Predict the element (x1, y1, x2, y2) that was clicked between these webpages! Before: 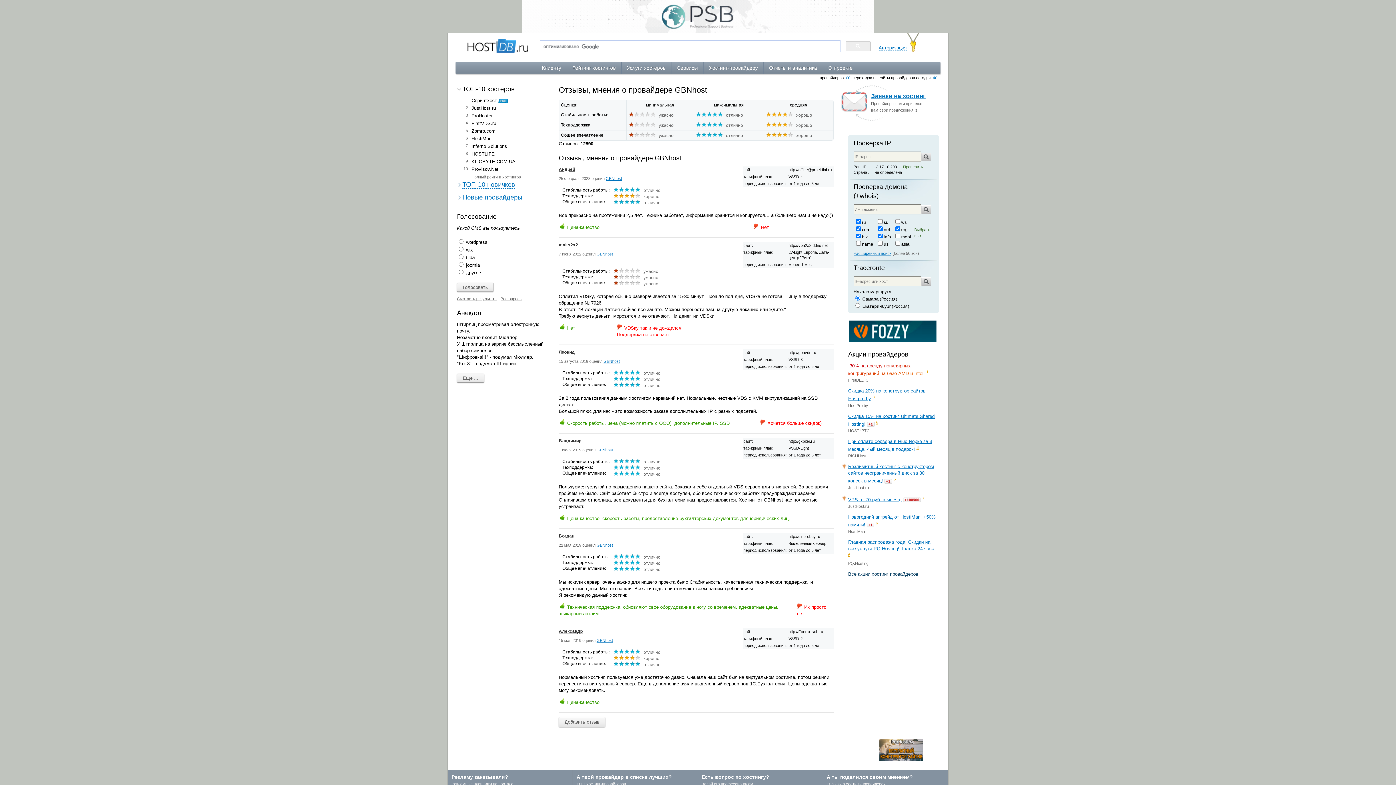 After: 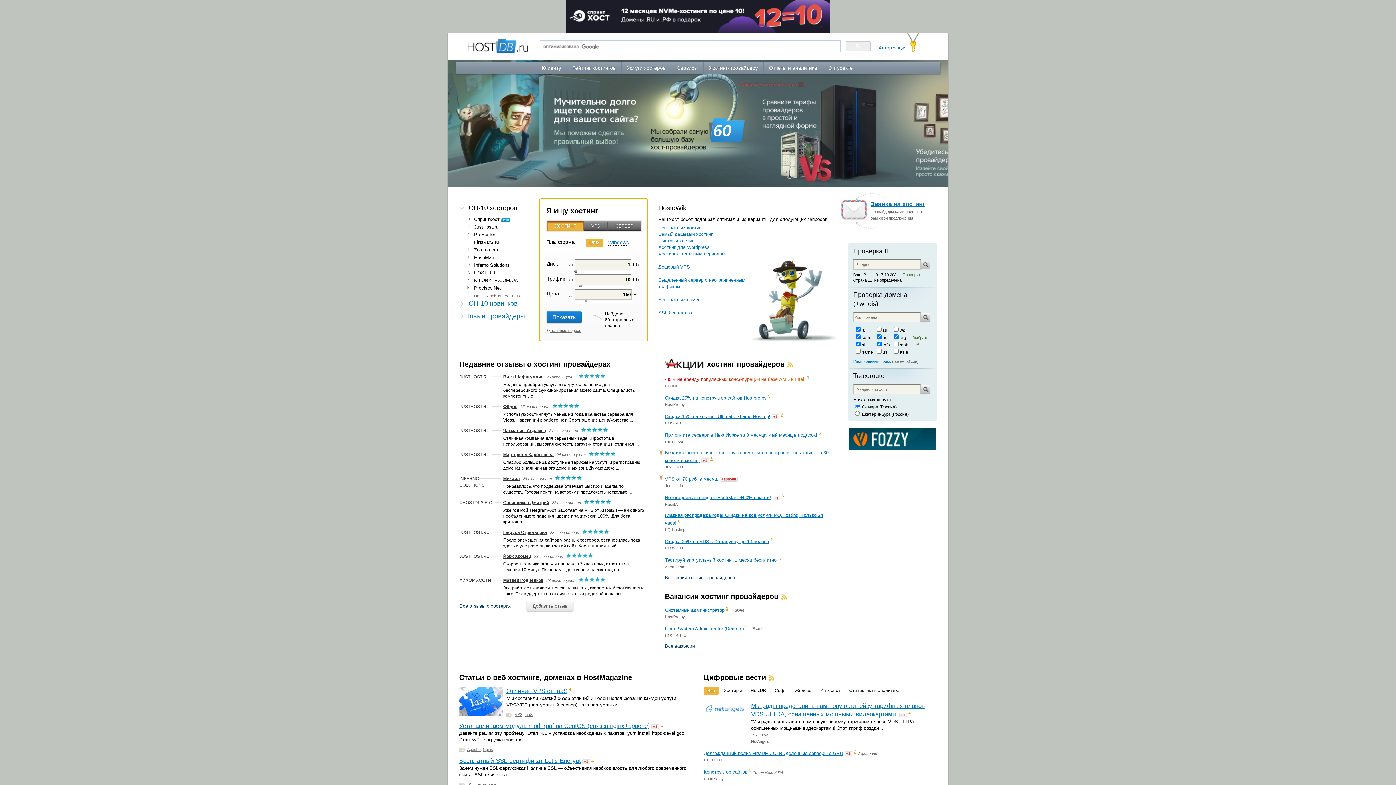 Action: bbox: (467, 49, 528, 54)